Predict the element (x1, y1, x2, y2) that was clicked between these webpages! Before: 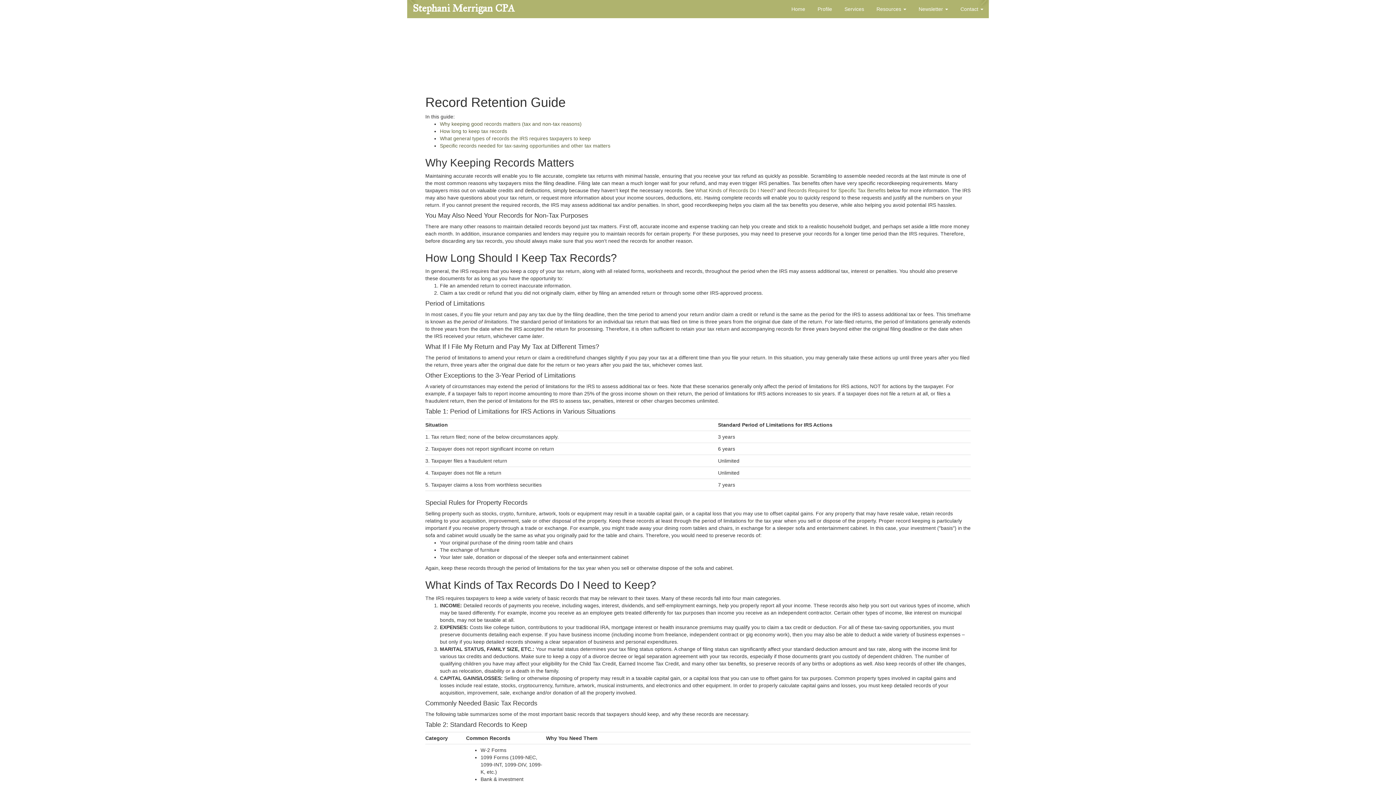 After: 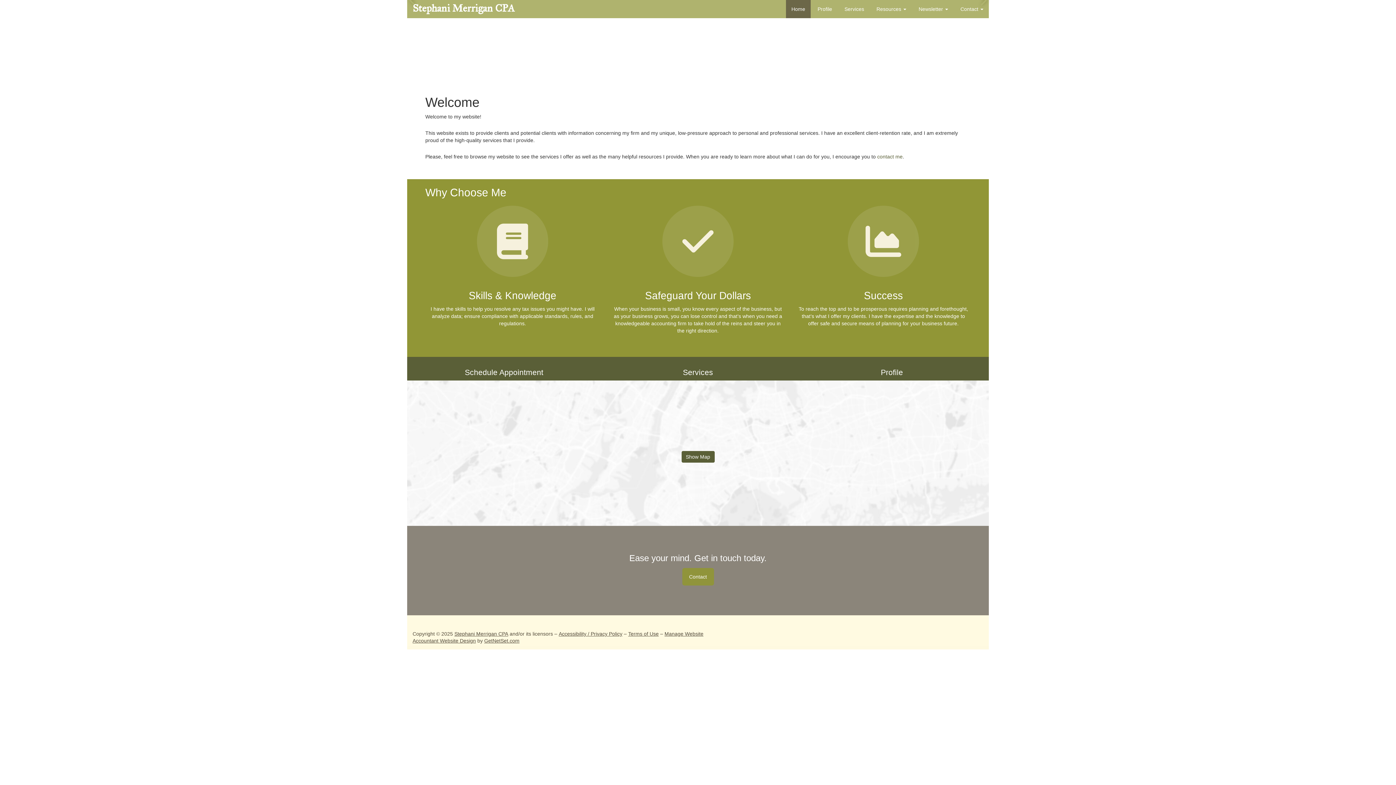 Action: bbox: (412, 2, 518, 14) label: Stephani Merrigan CPA